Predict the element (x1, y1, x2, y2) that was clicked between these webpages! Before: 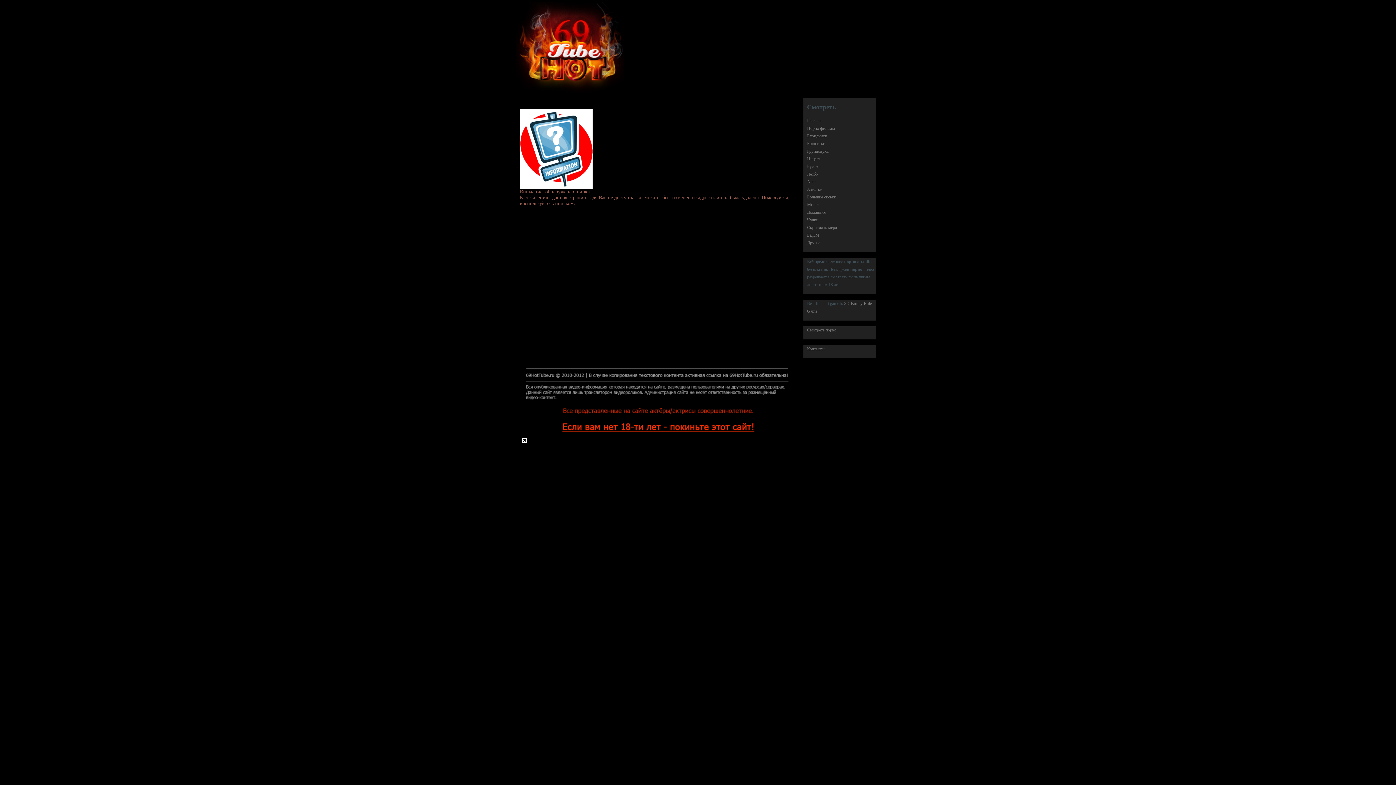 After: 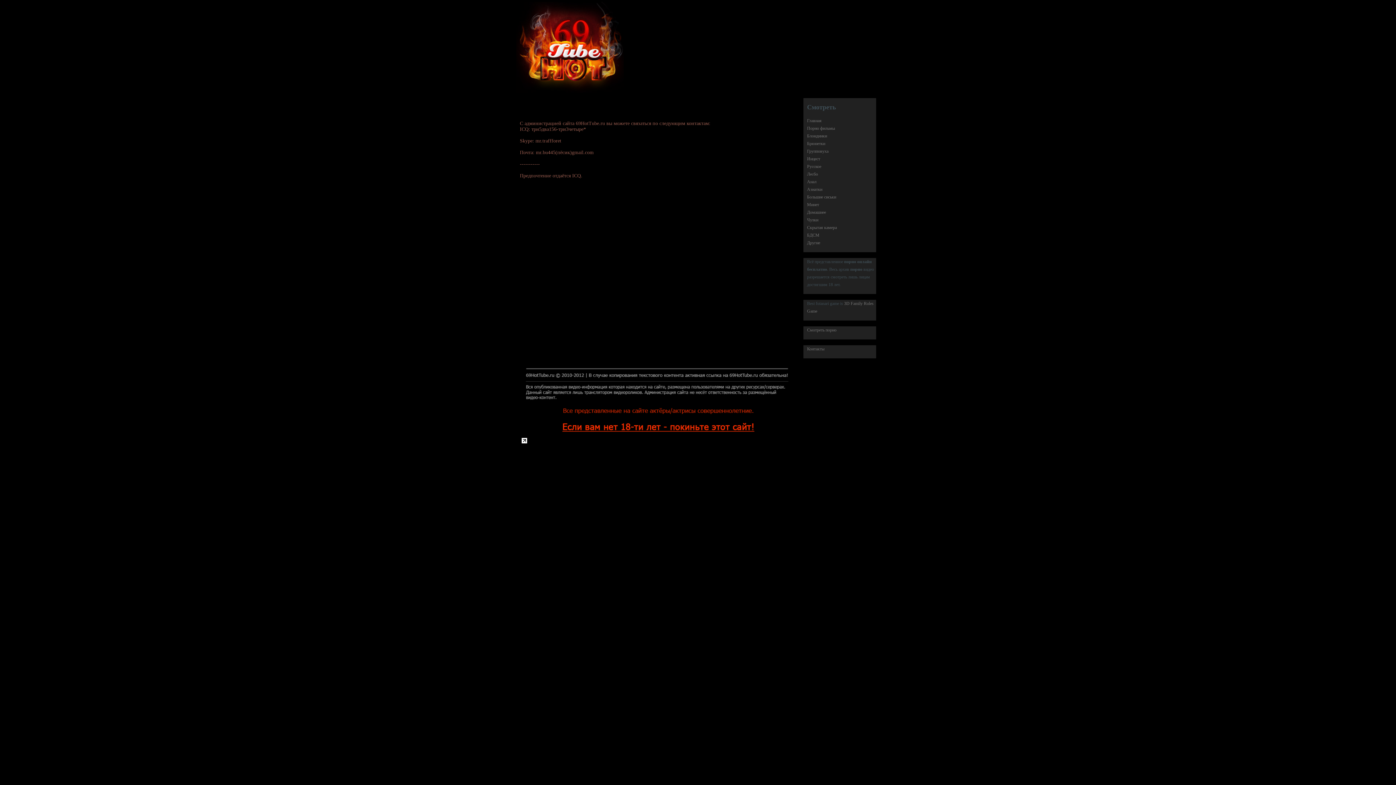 Action: label: Контакты bbox: (807, 346, 824, 351)